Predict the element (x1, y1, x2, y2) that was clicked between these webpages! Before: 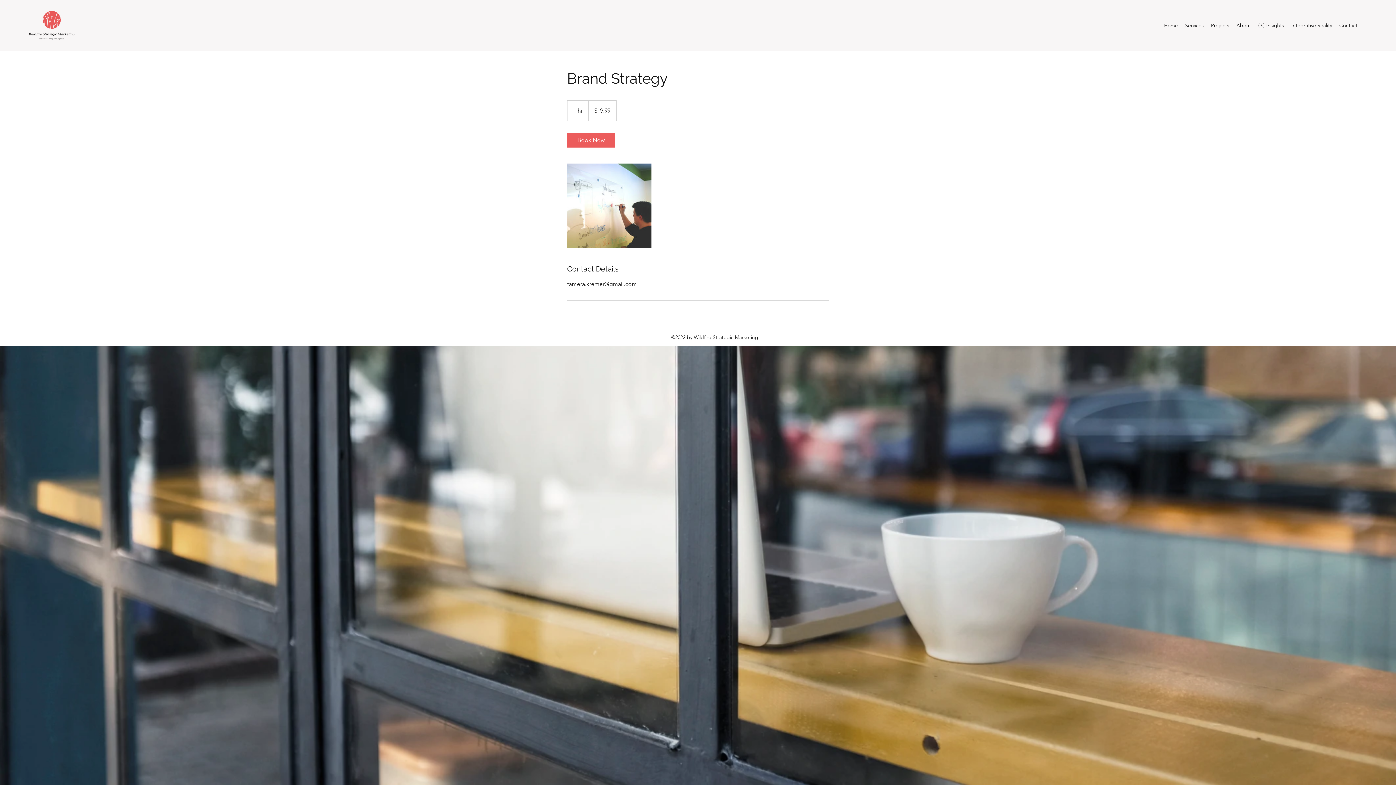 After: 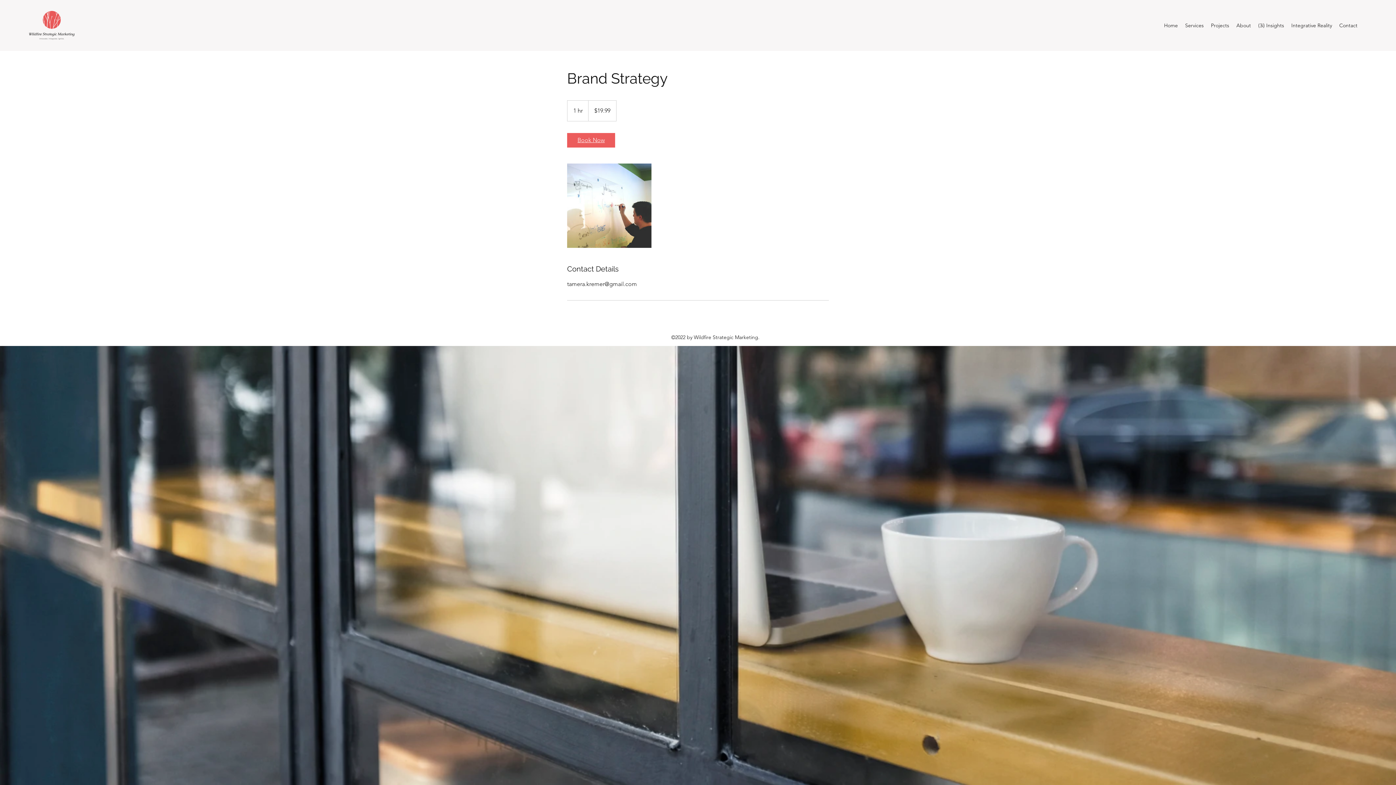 Action: label: Book Now bbox: (567, 133, 615, 147)